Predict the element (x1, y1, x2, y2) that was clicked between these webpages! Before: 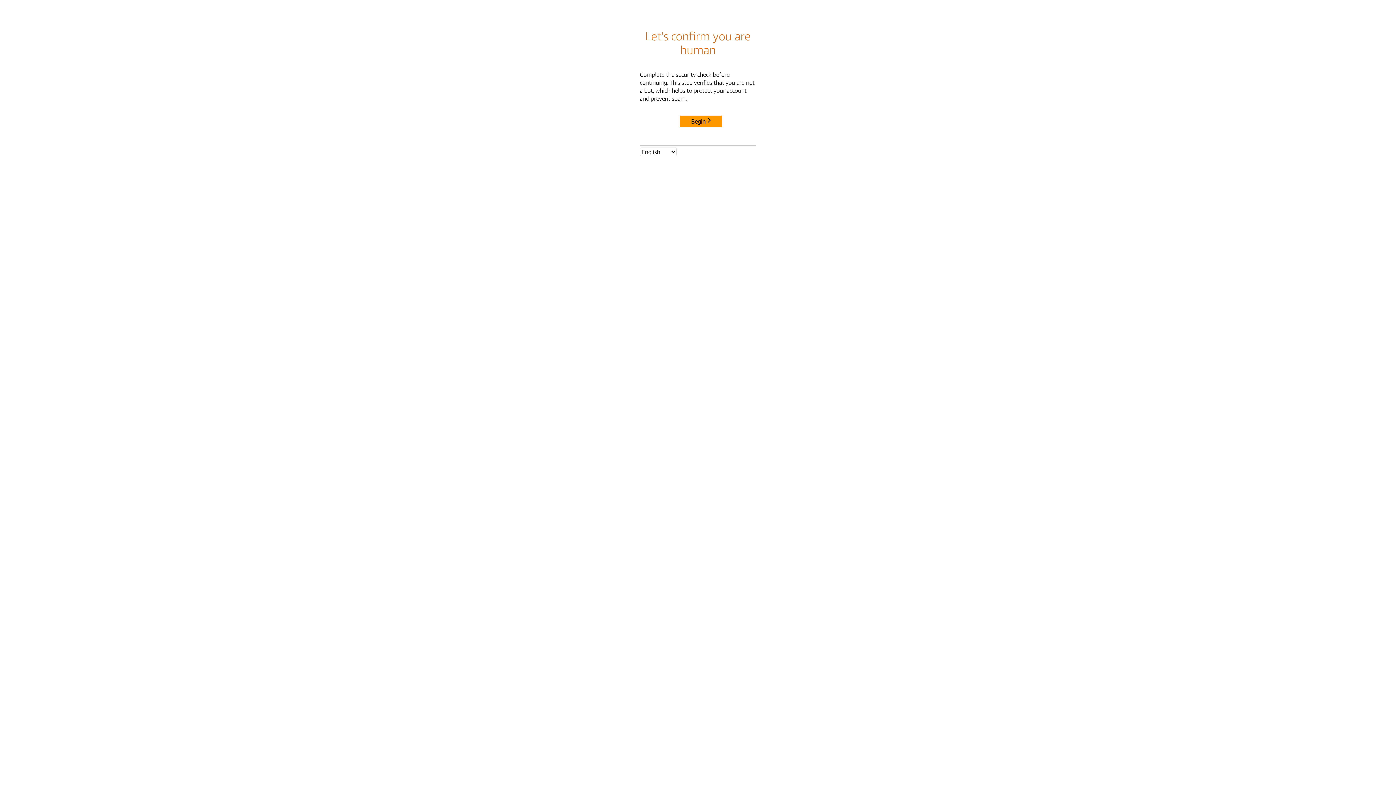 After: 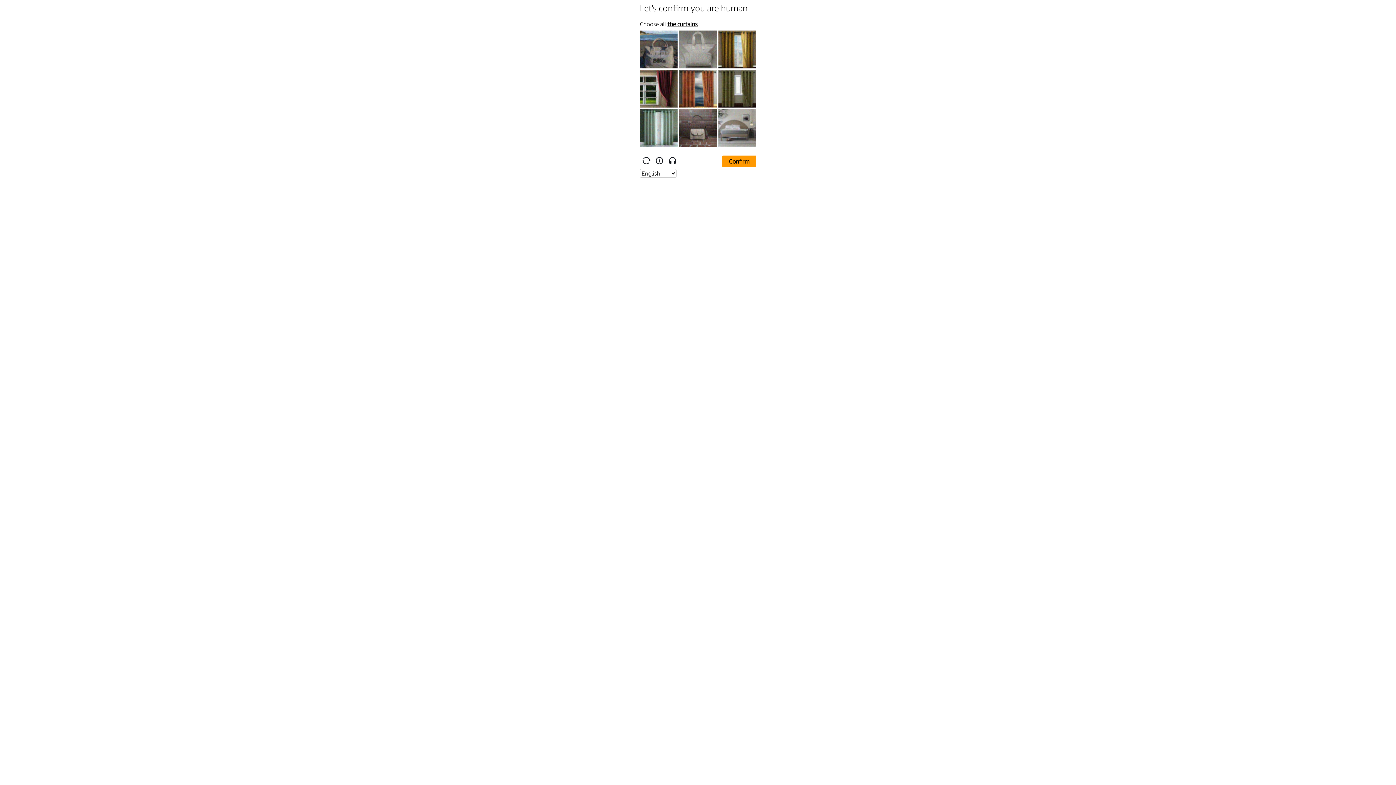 Action: bbox: (680, 115, 722, 127) label: Begin